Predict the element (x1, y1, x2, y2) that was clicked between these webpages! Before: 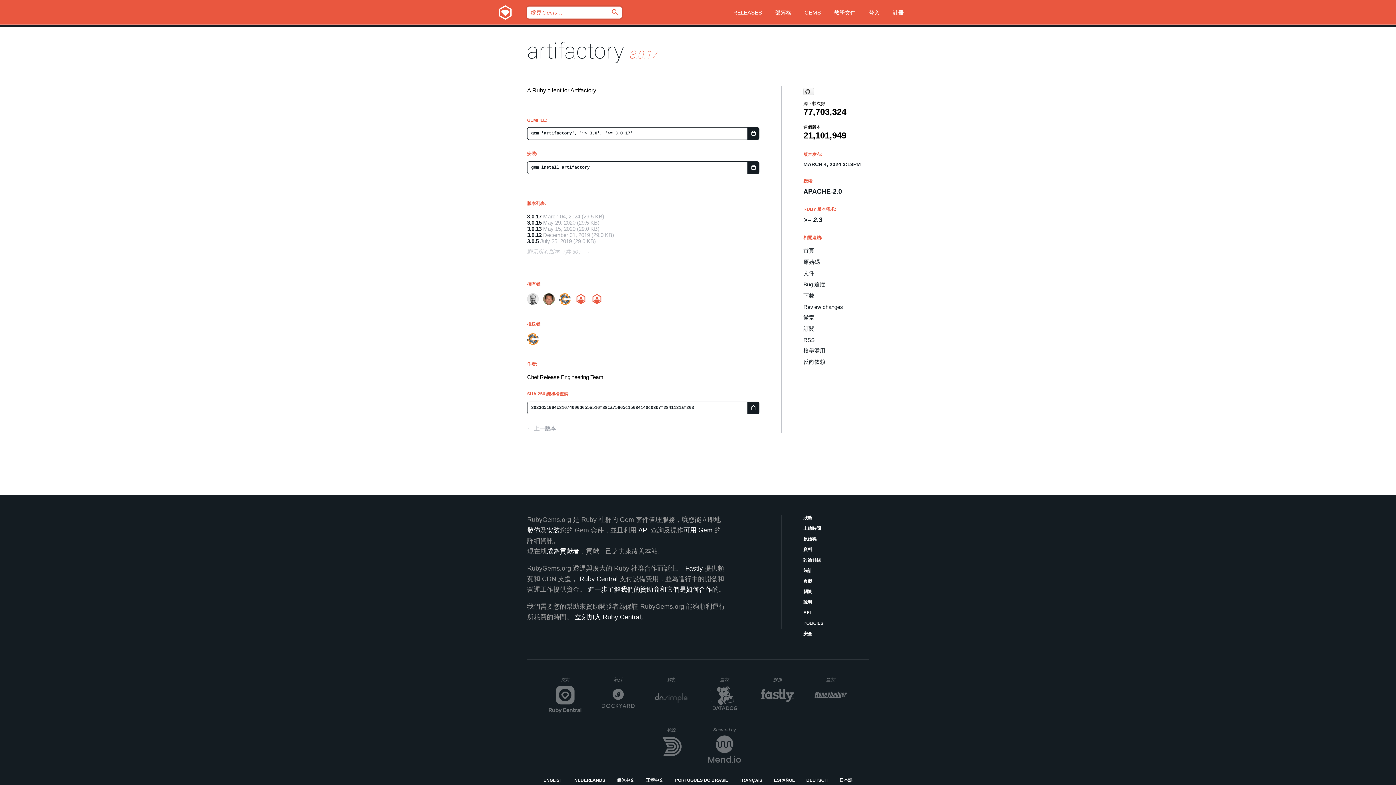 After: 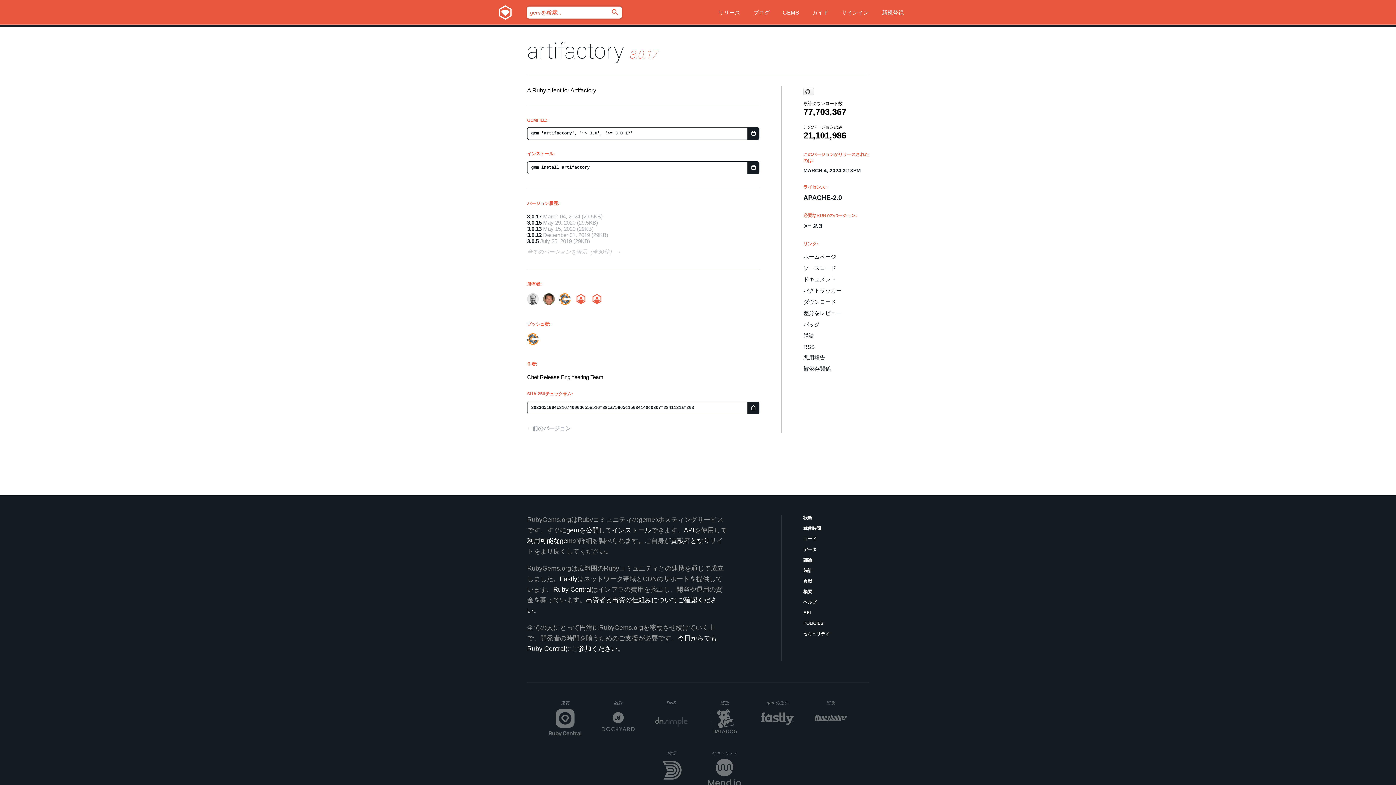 Action: label: 日本語 bbox: (839, 777, 852, 784)